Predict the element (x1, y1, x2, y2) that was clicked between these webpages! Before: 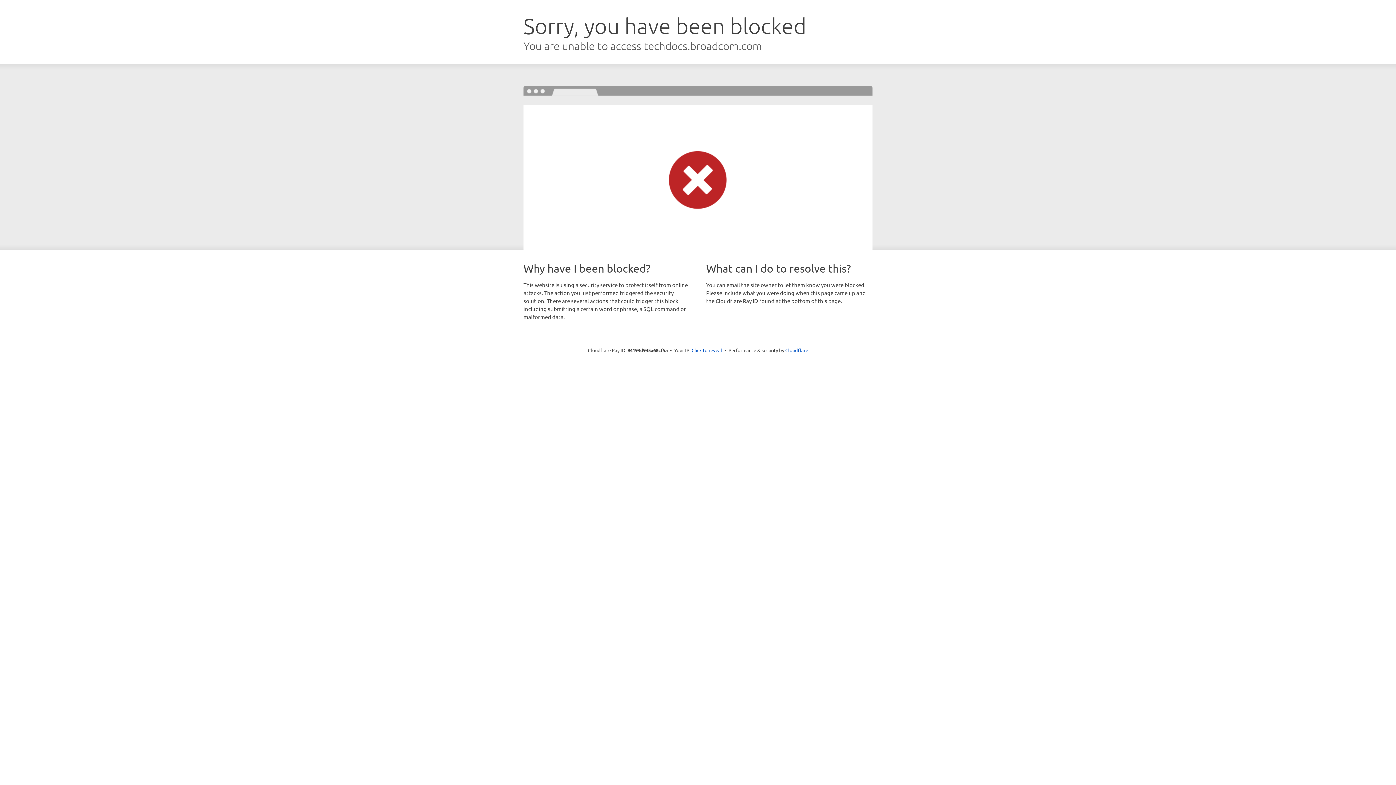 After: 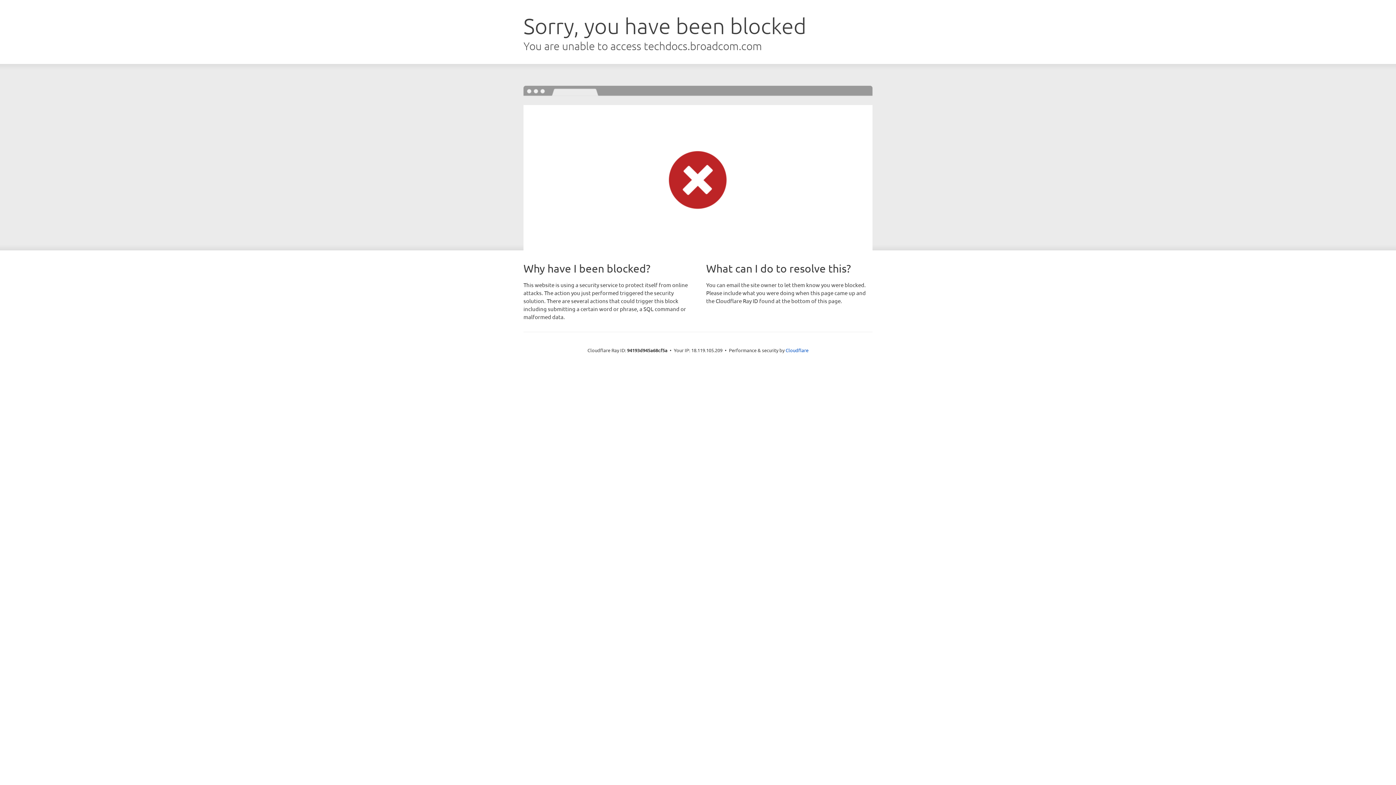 Action: label: Click to reveal bbox: (691, 346, 722, 353)